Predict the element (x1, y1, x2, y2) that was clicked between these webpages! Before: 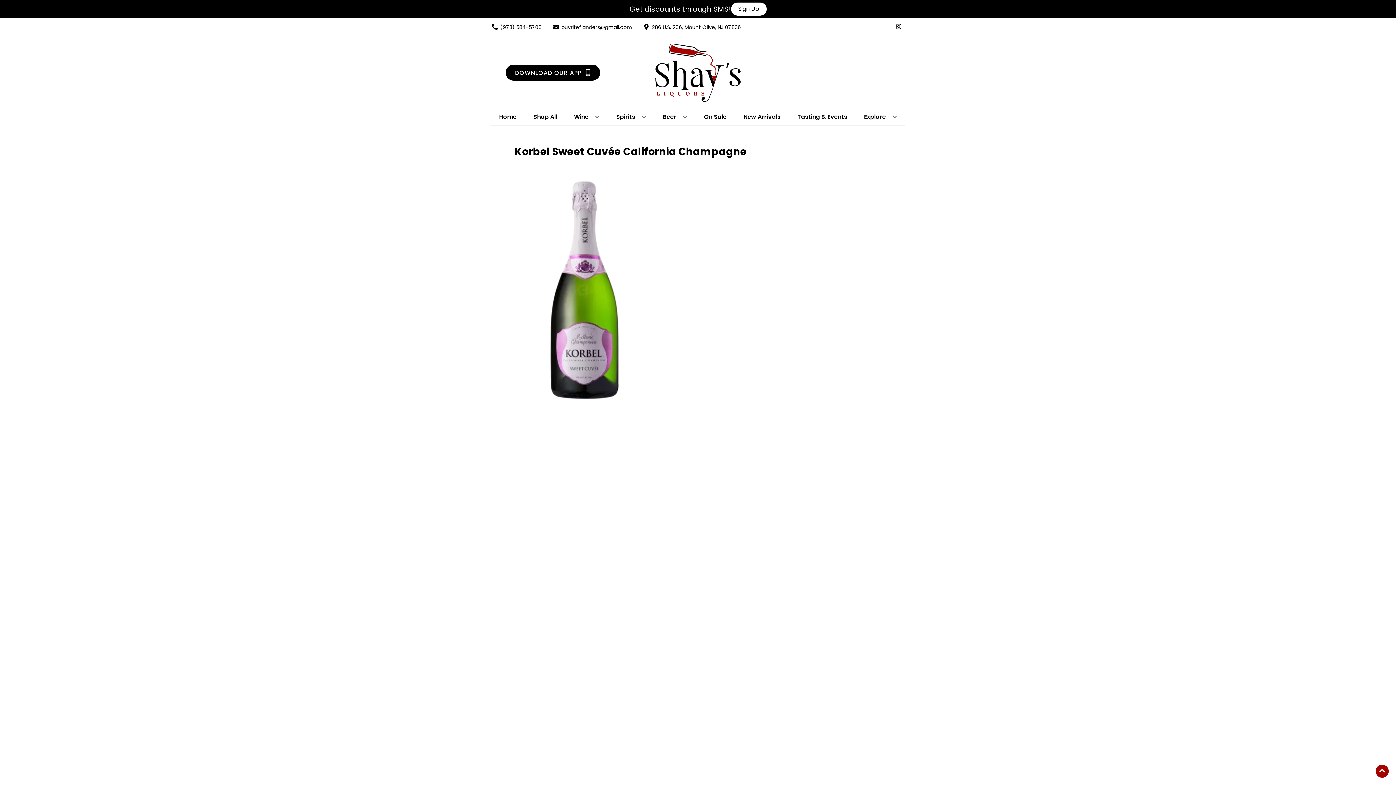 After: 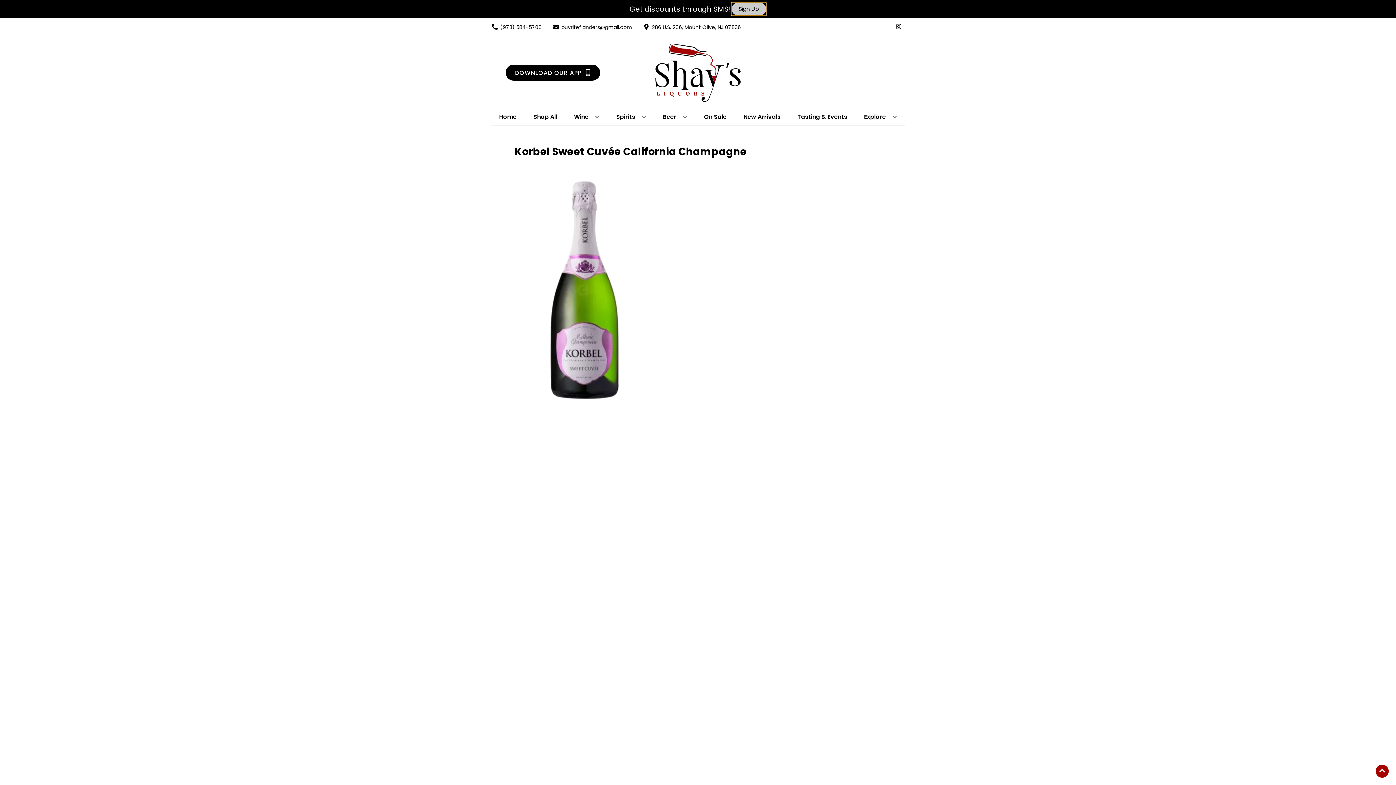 Action: bbox: (731, 2, 766, 15) label: Sign Up